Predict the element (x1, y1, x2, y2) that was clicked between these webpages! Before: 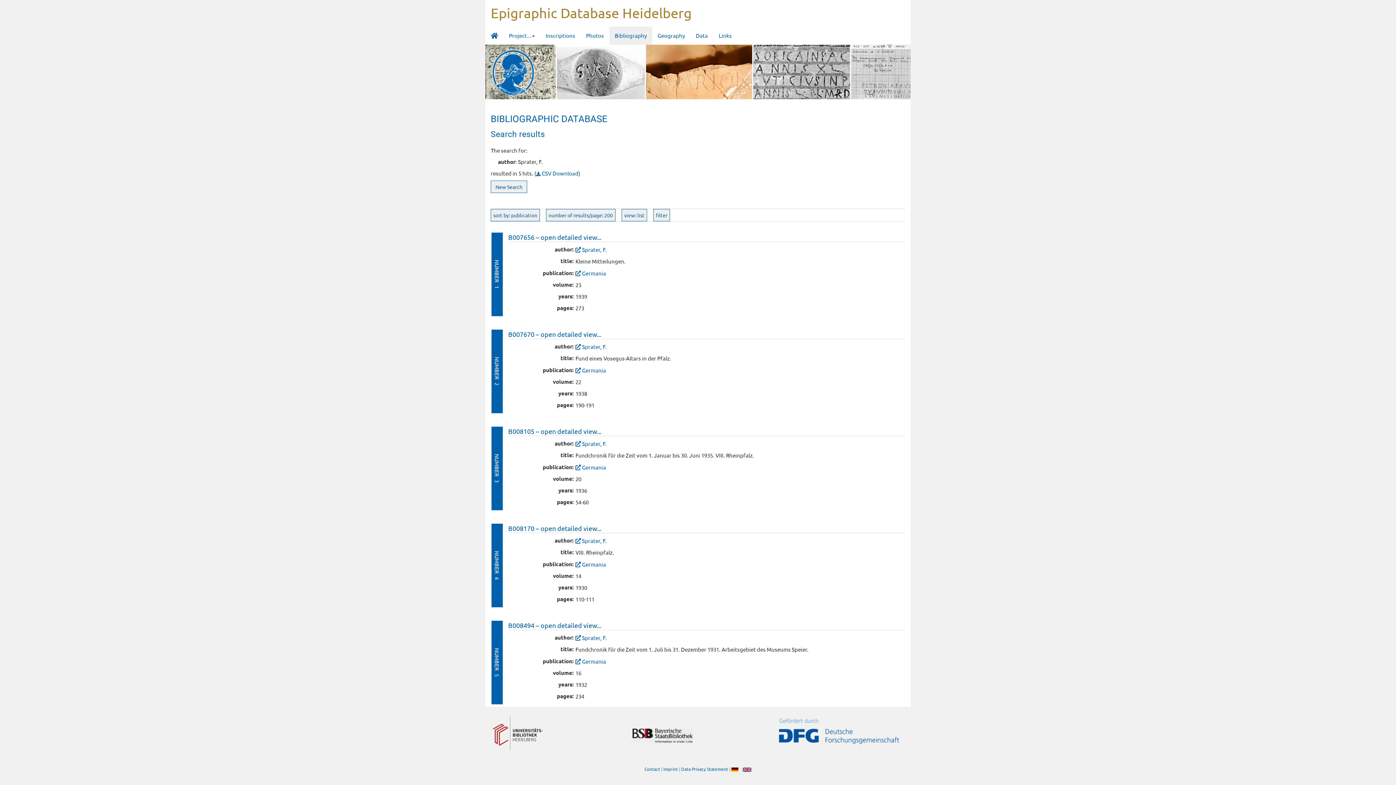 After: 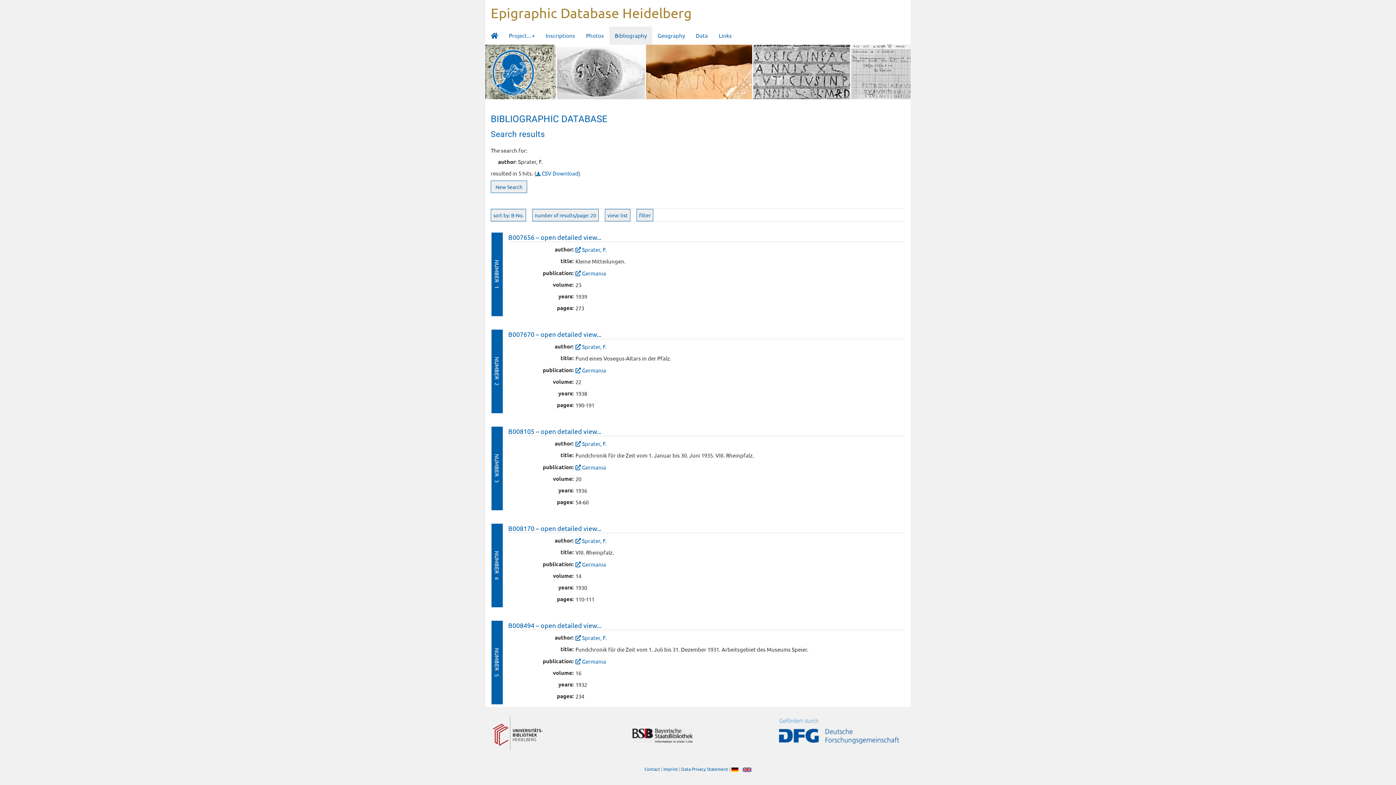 Action: bbox: (582, 440, 606, 447) label: Sprater, F.